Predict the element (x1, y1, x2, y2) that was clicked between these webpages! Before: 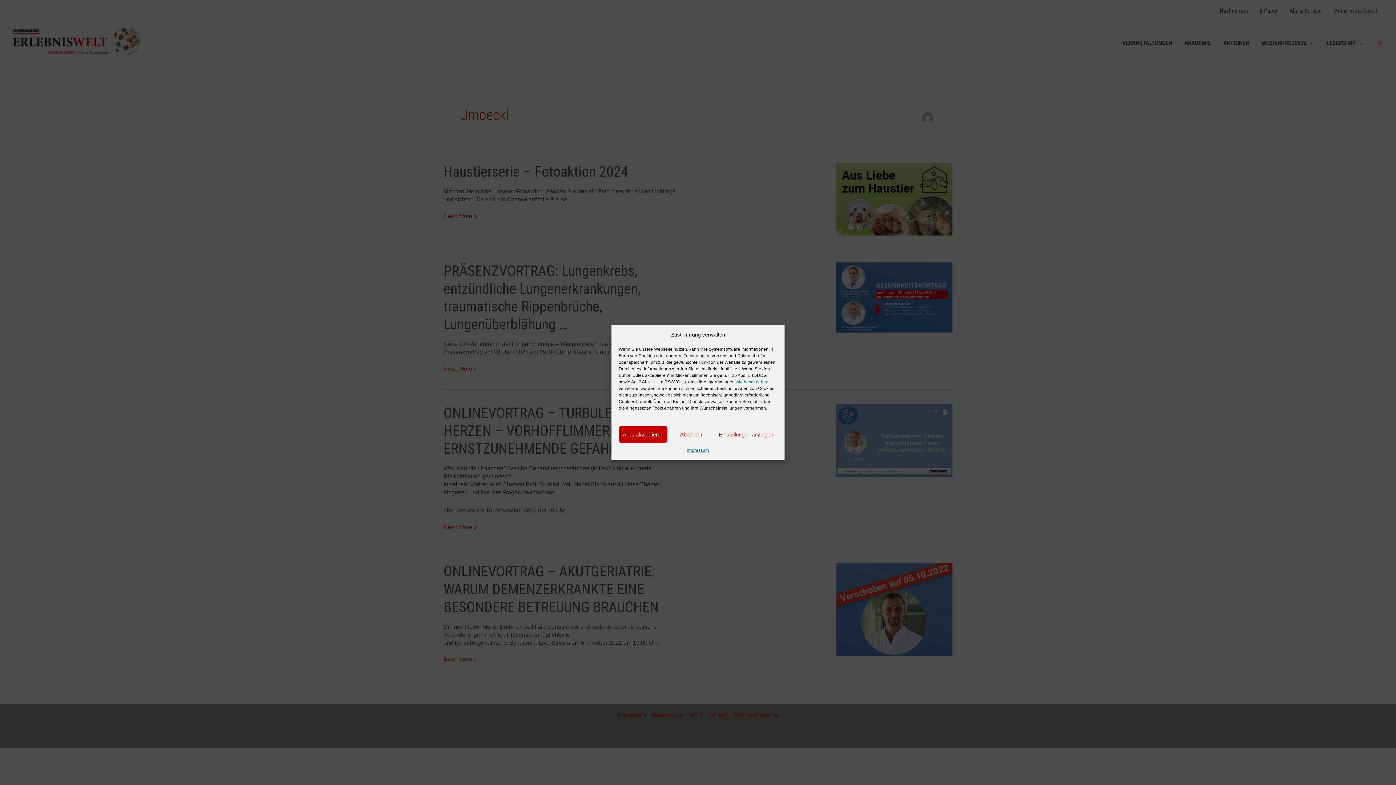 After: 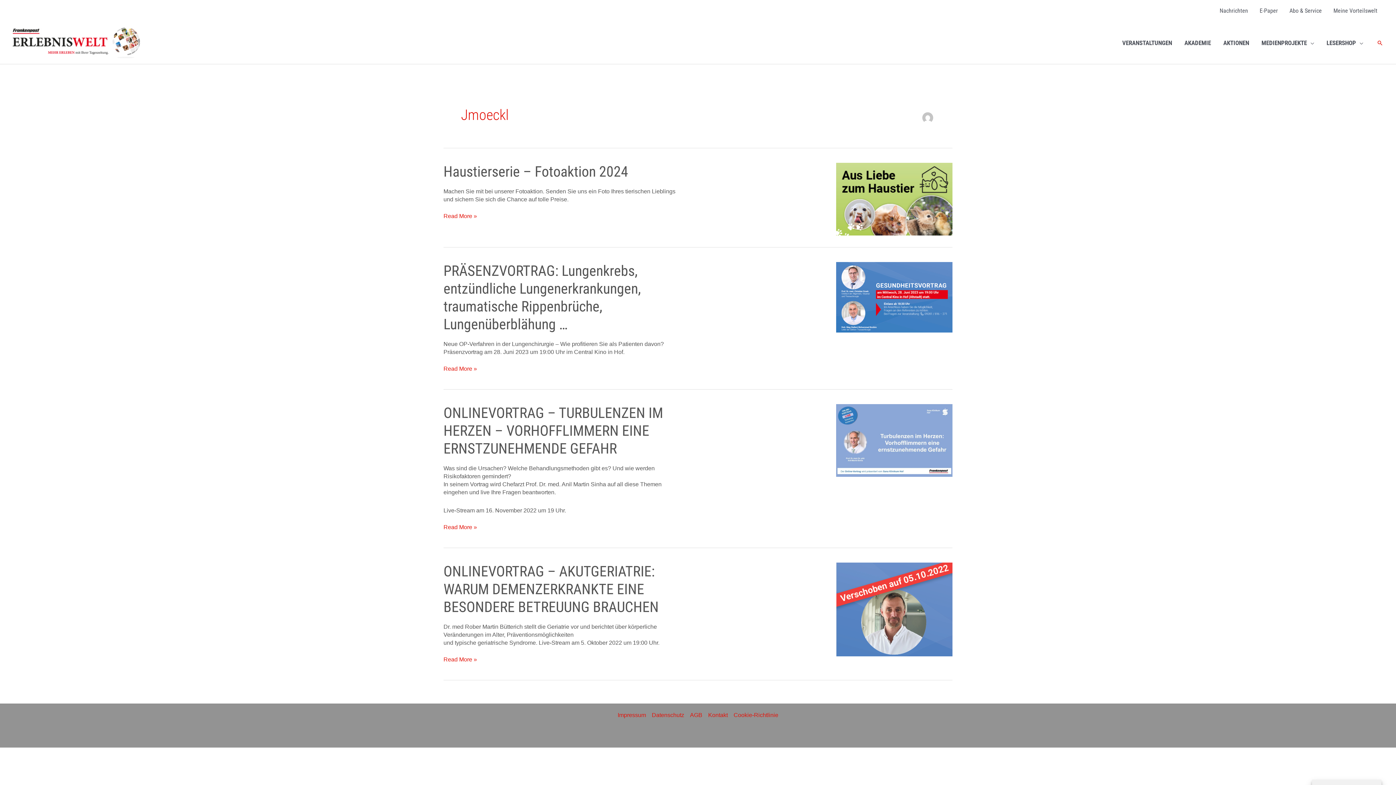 Action: label: Ablehnen bbox: (667, 426, 714, 442)